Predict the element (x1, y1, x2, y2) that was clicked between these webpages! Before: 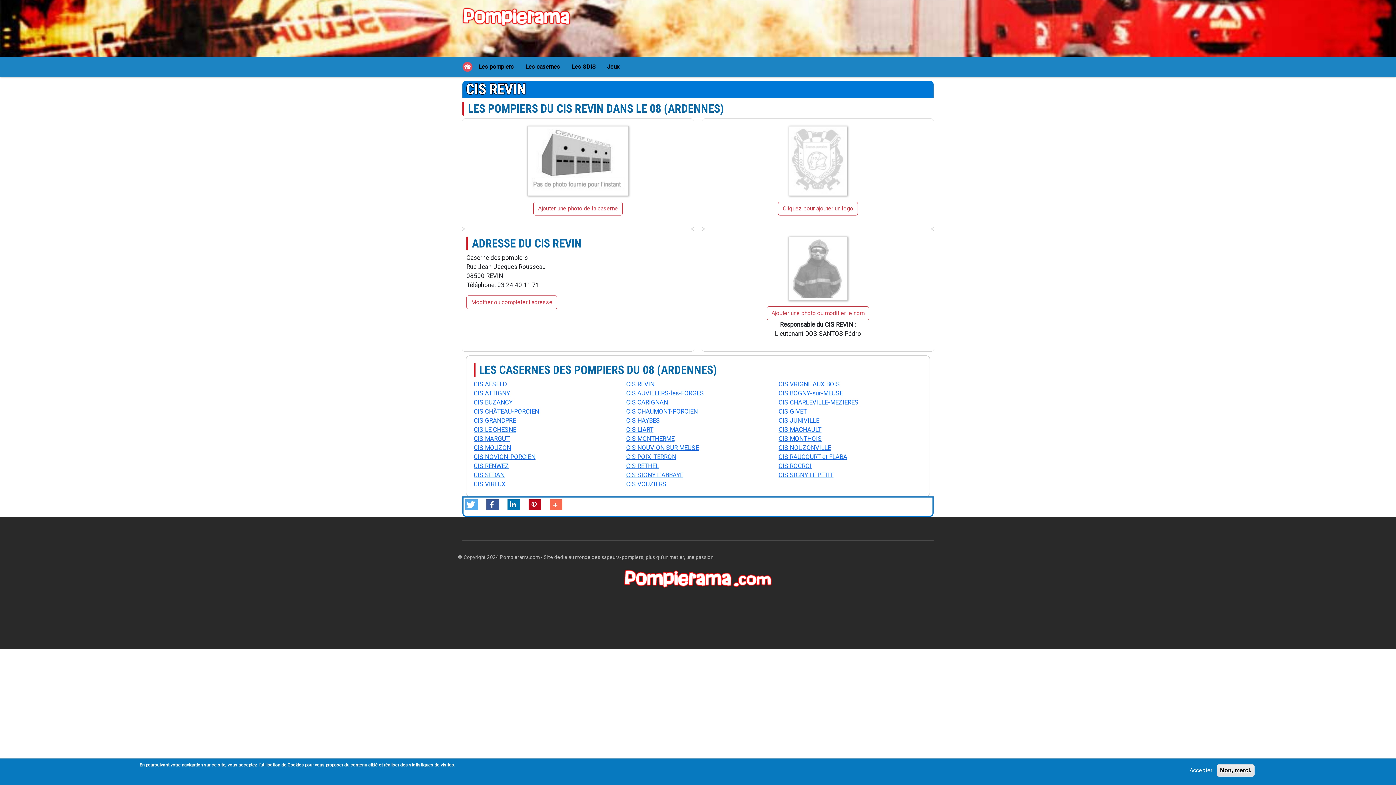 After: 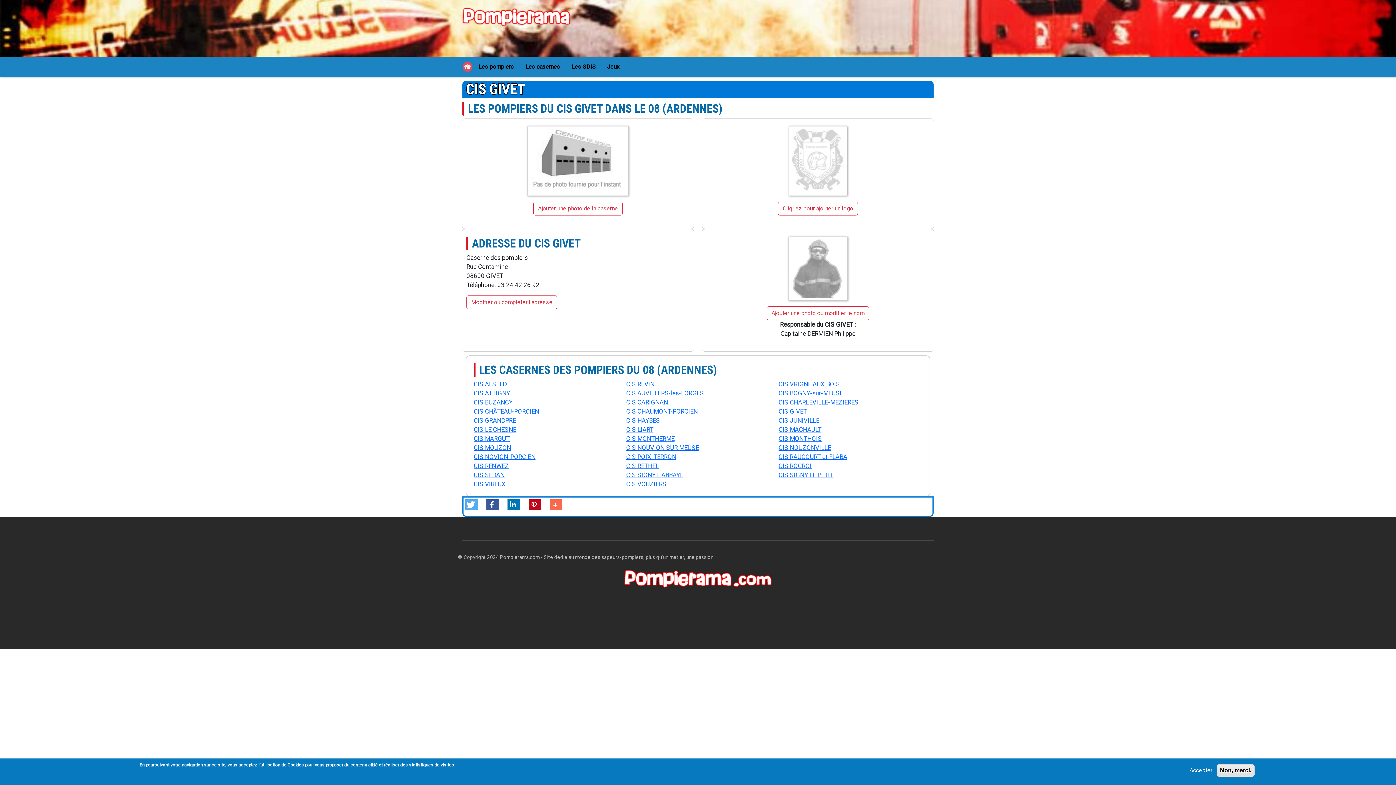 Action: label: CIS GIVET bbox: (778, 408, 807, 415)